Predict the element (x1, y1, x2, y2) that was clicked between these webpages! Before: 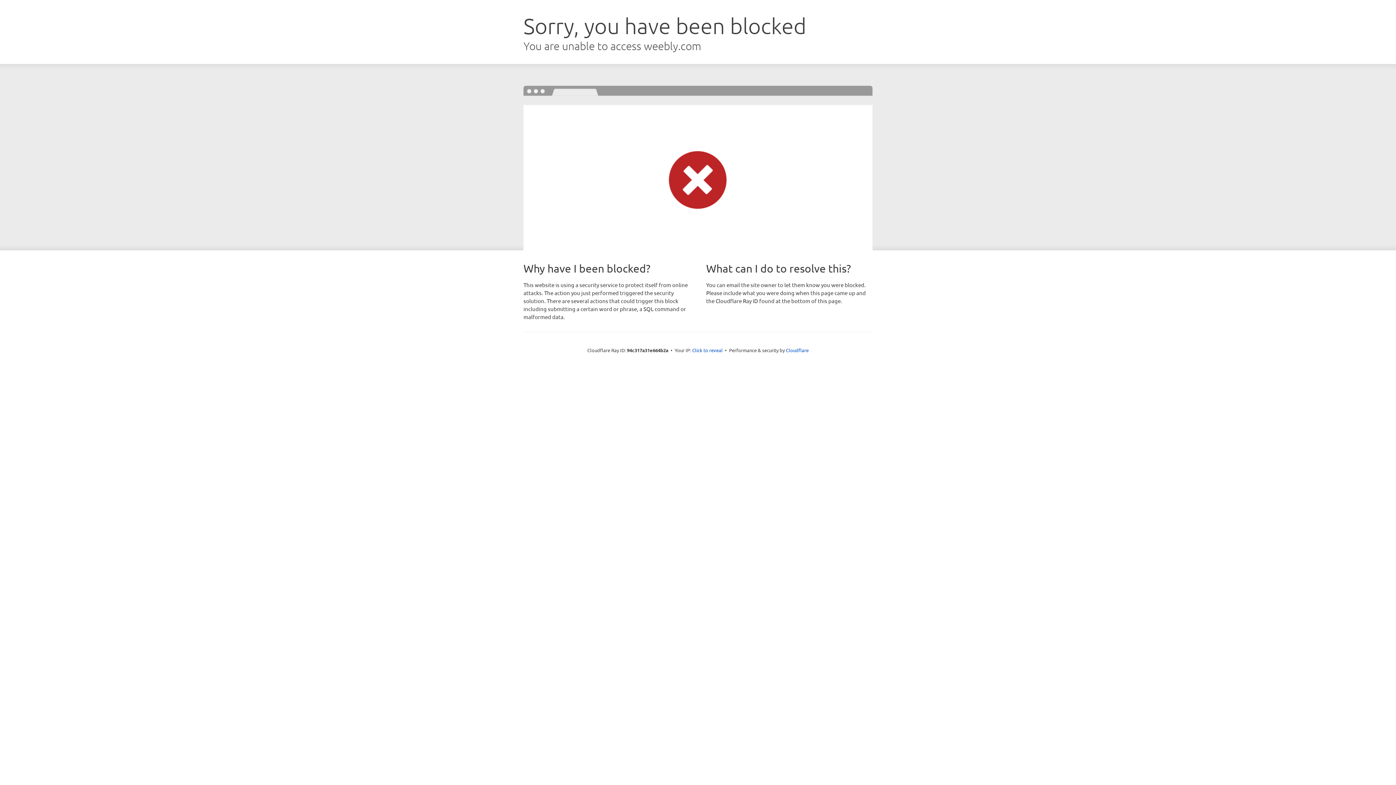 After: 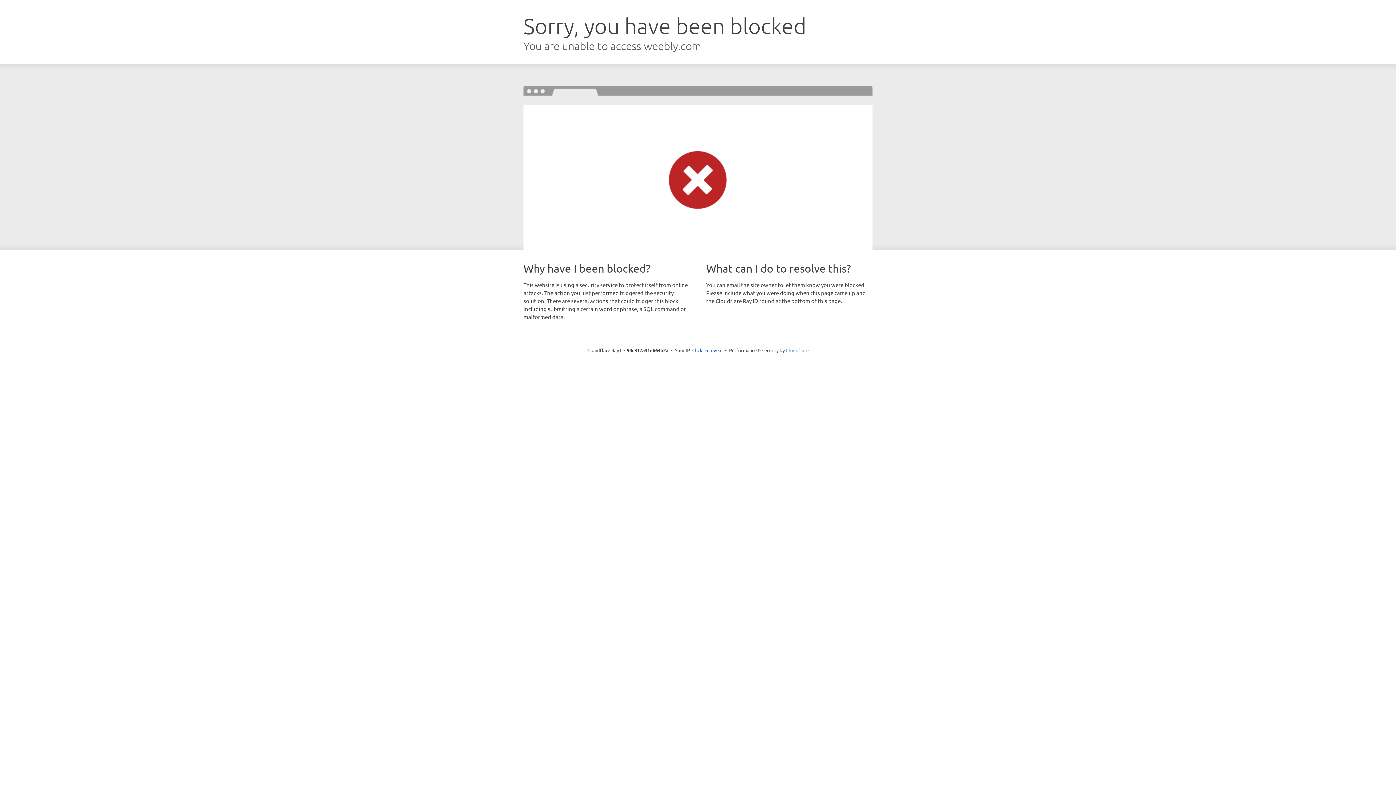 Action: bbox: (786, 347, 808, 353) label: Cloudflare